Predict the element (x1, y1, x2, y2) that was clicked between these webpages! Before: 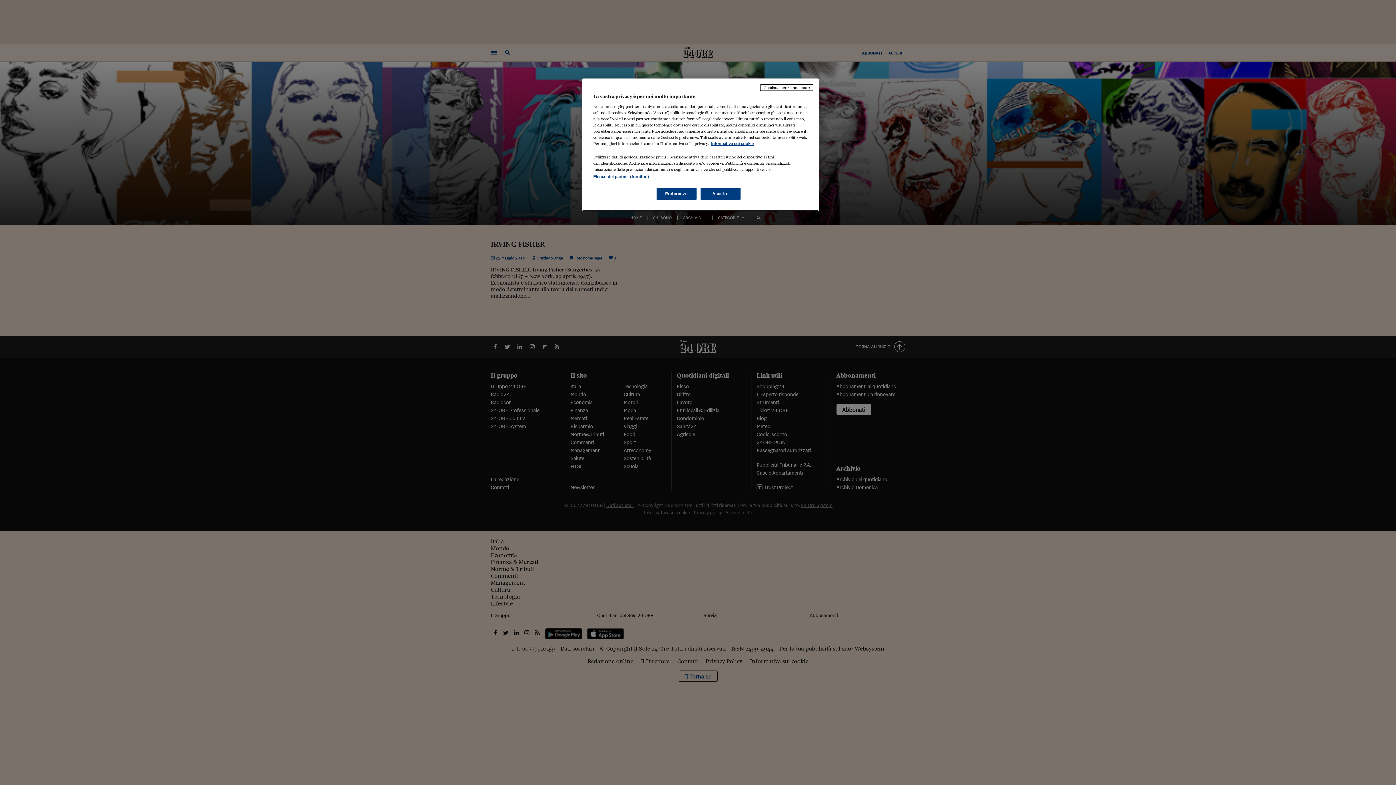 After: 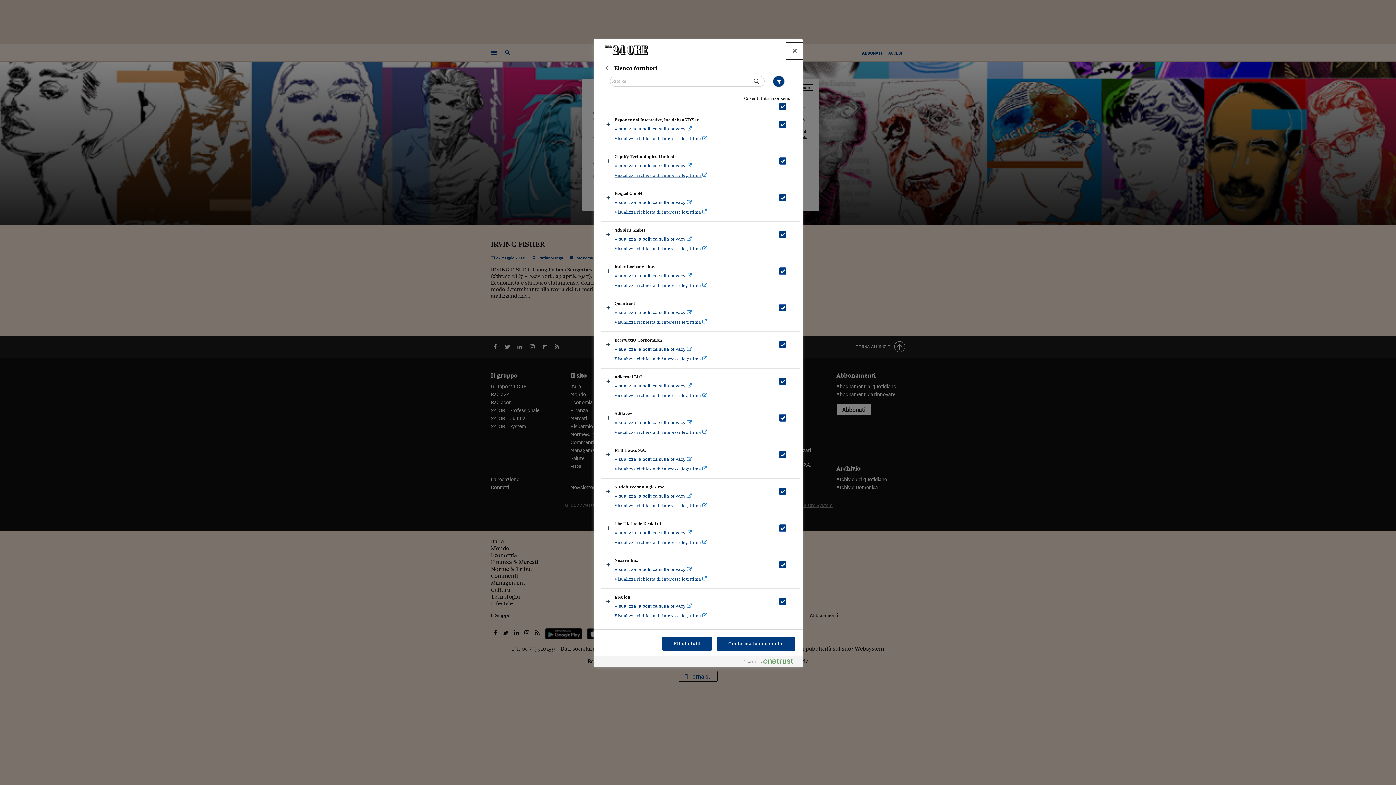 Action: label: Elenco dei partner (fornitori) bbox: (593, 174, 649, 178)